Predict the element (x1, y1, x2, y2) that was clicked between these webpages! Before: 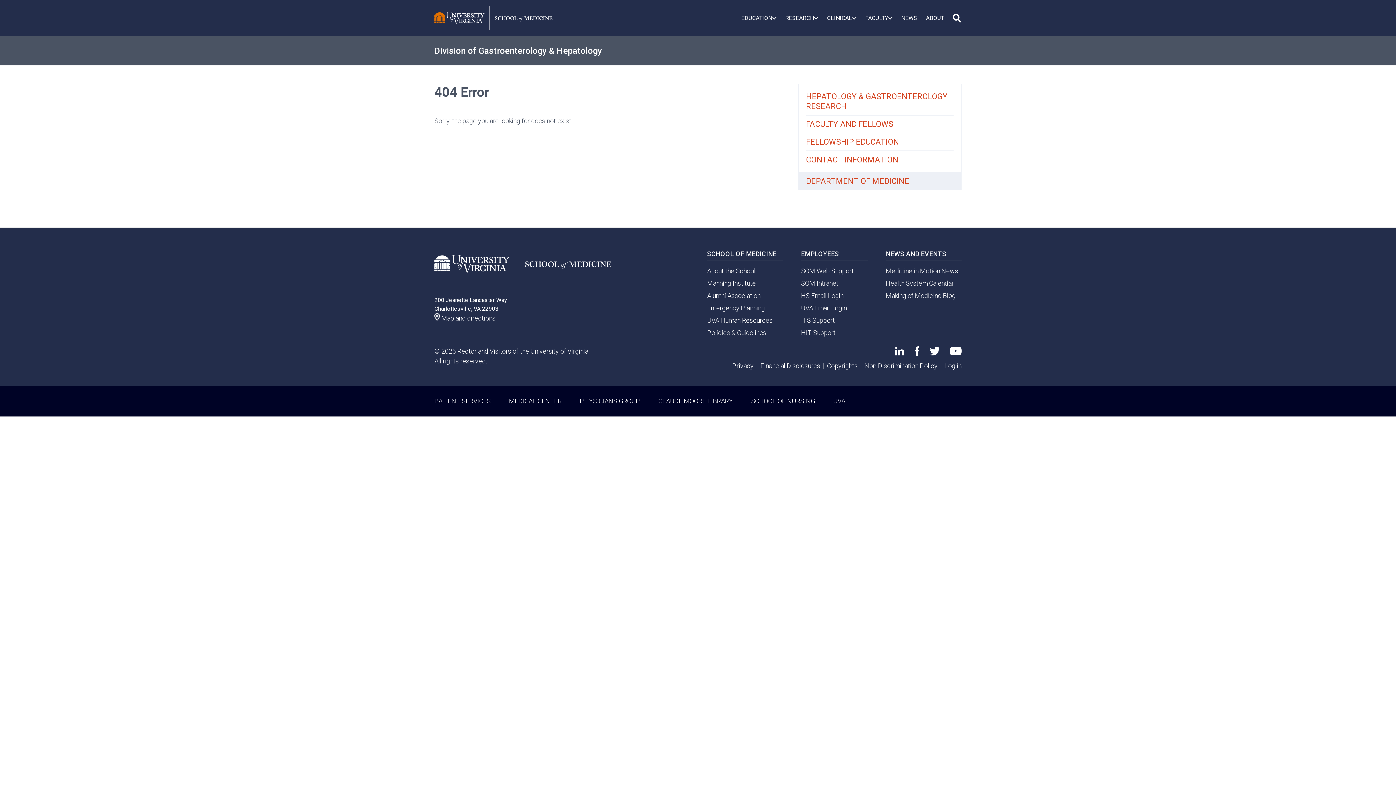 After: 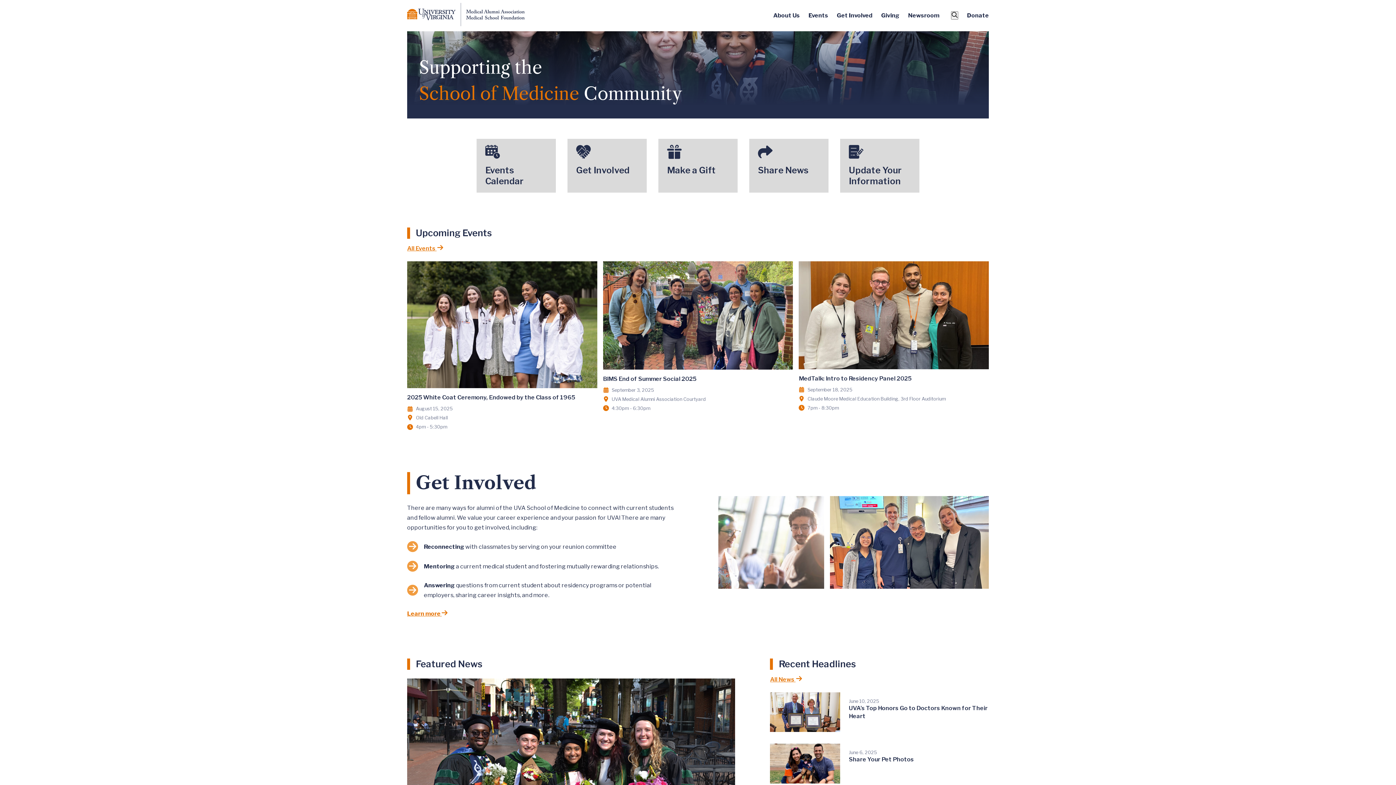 Action: label: Alumni Association bbox: (707, 291, 760, 299)